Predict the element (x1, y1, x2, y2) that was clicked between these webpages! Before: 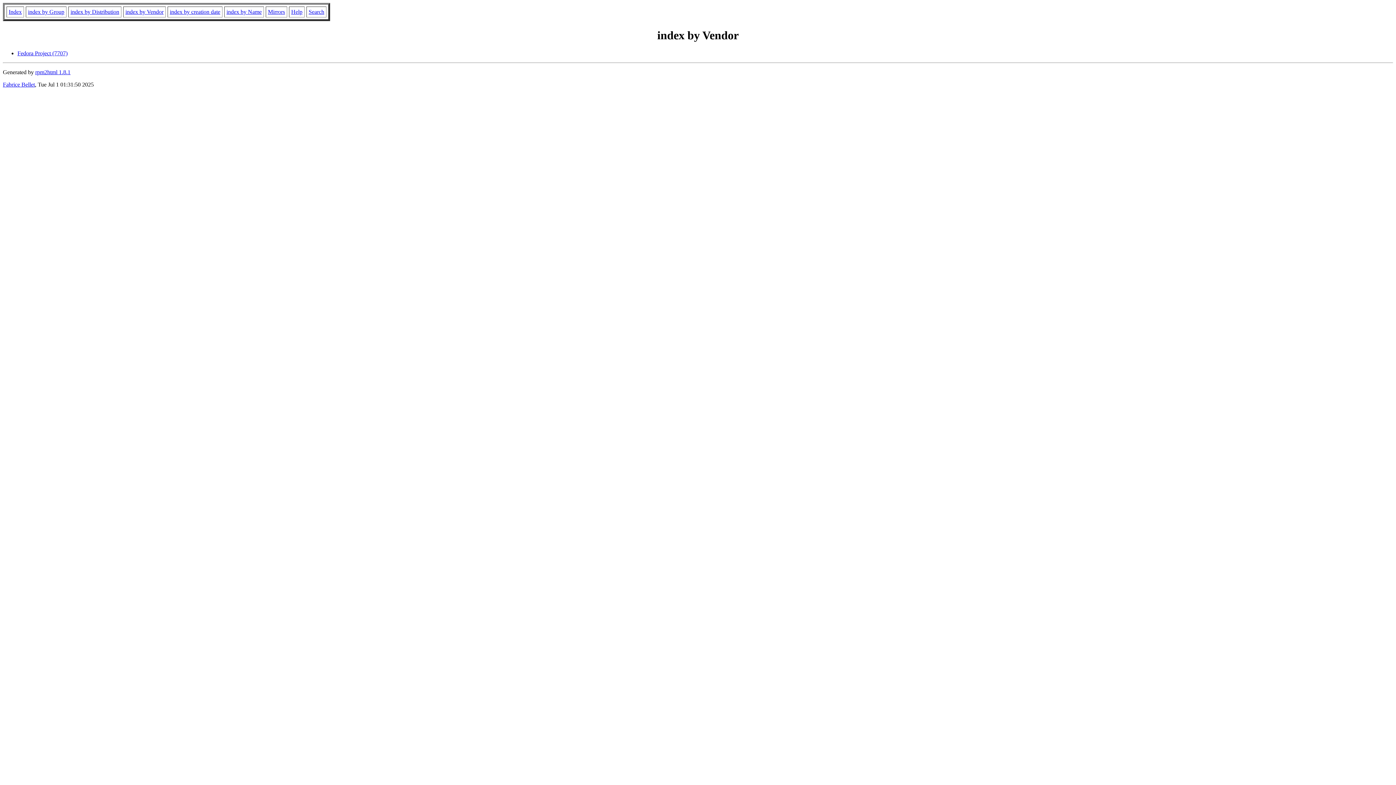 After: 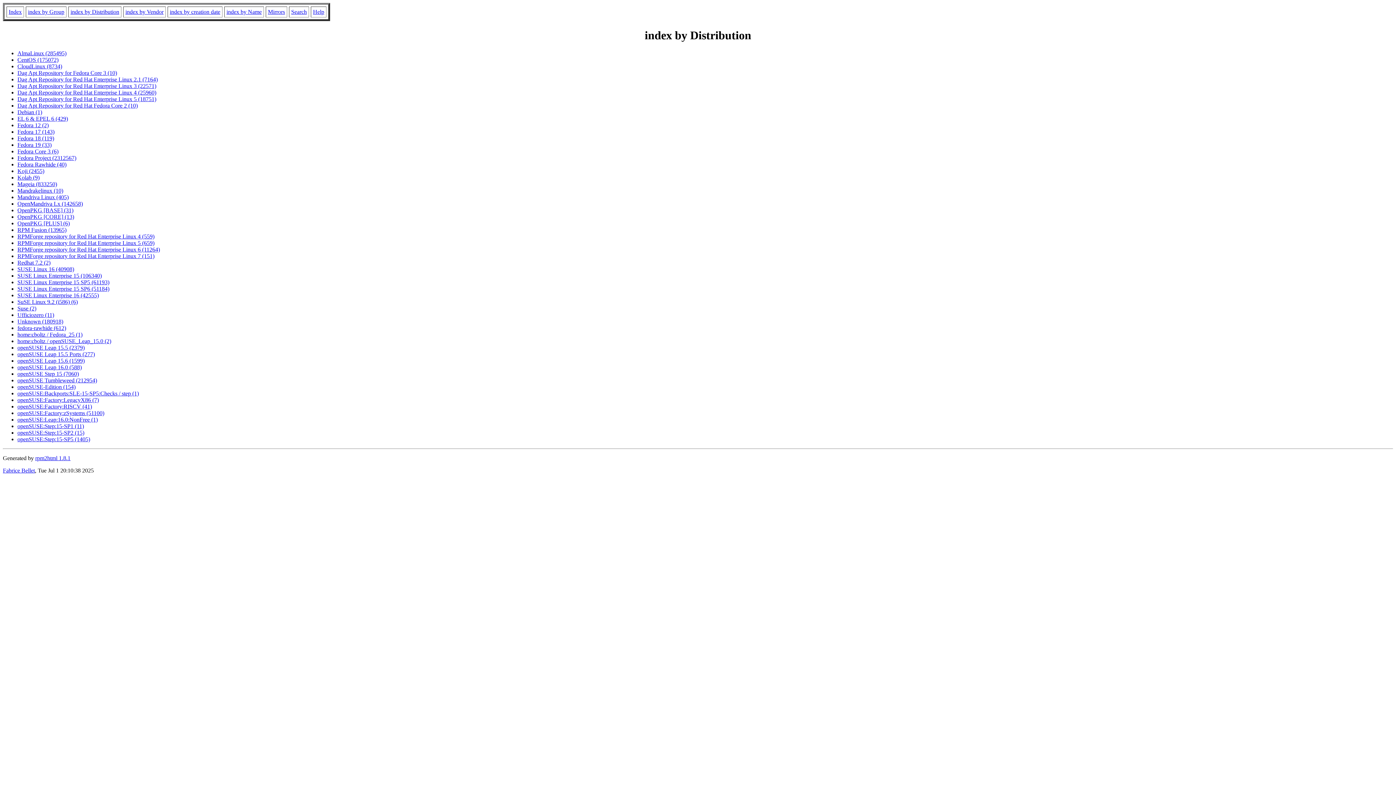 Action: label: index by Distribution bbox: (70, 8, 119, 14)